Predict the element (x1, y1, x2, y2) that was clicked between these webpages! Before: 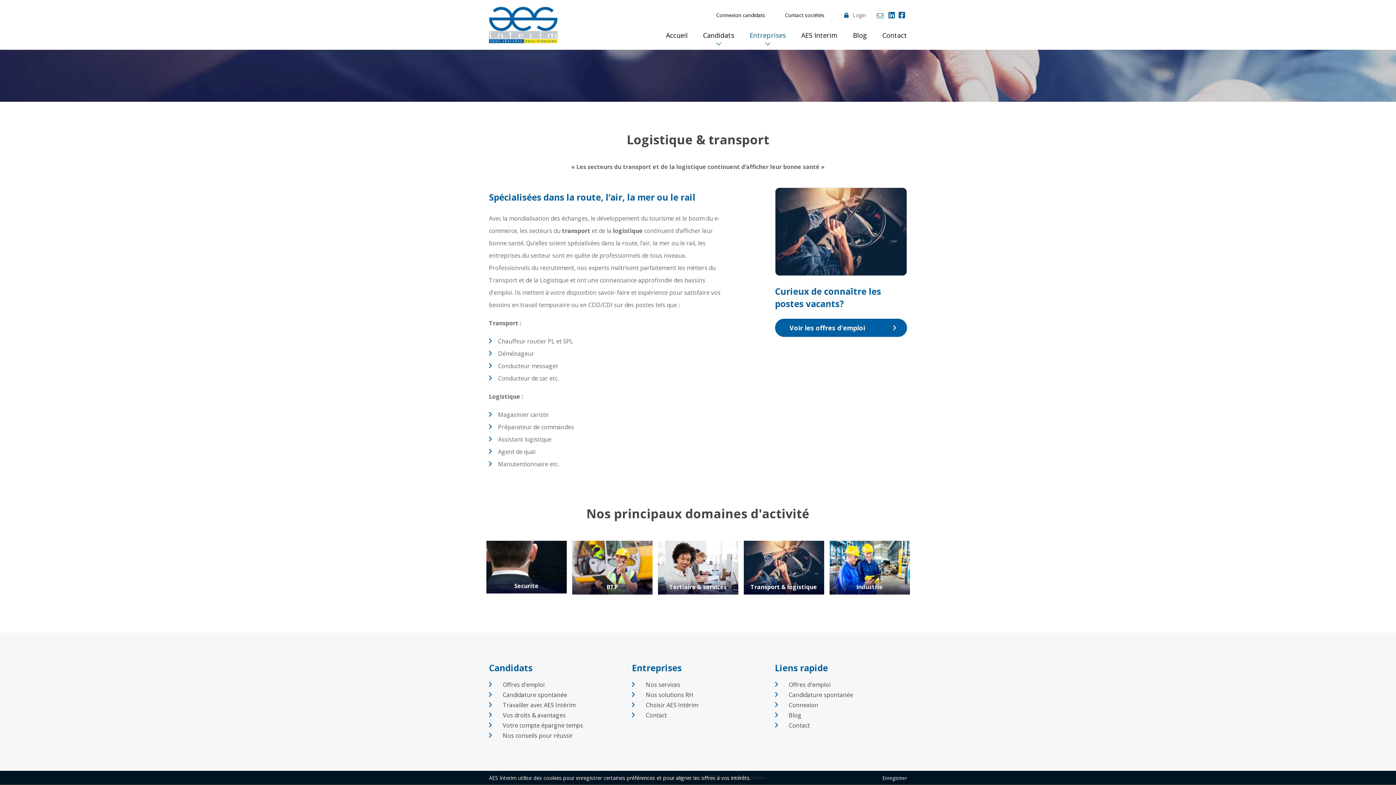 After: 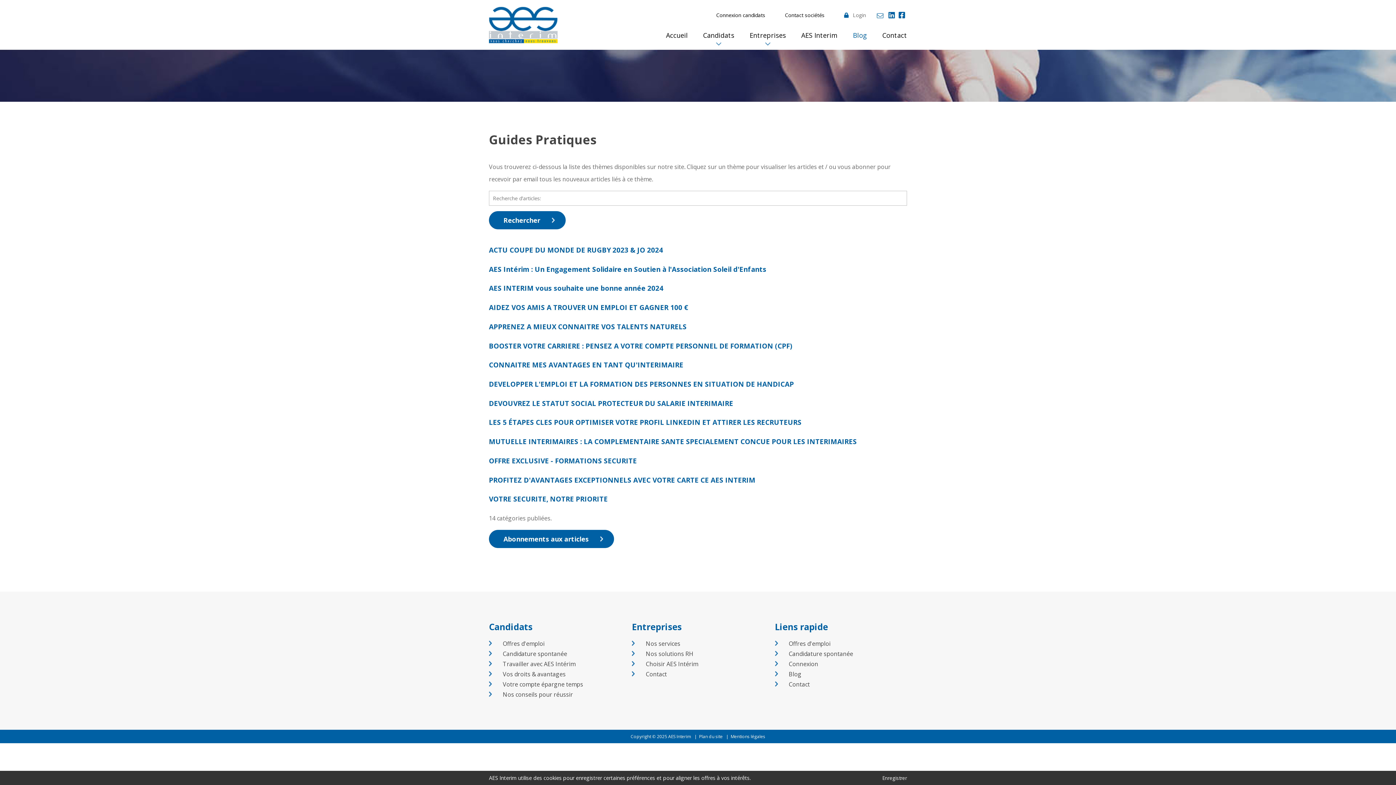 Action: bbox: (853, 23, 867, 49) label: Blog